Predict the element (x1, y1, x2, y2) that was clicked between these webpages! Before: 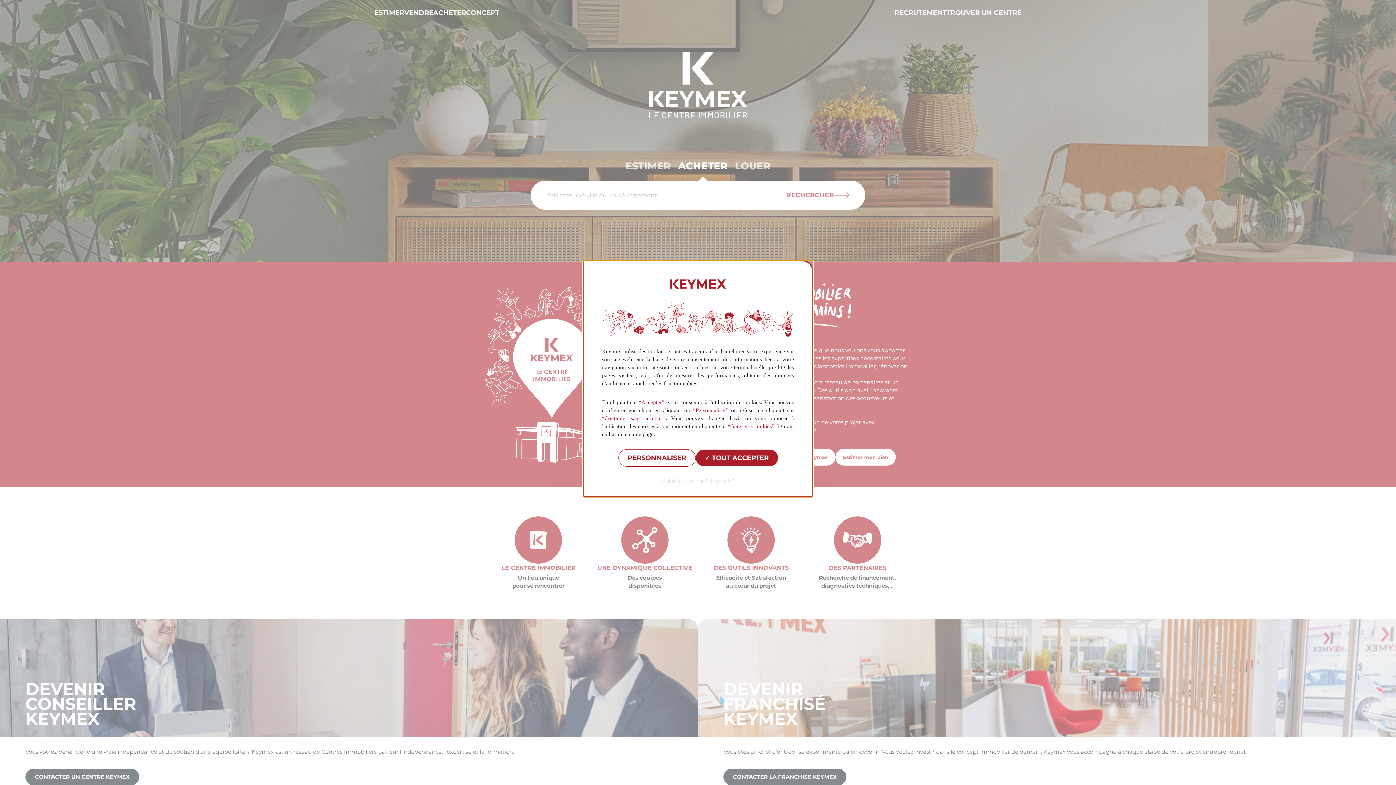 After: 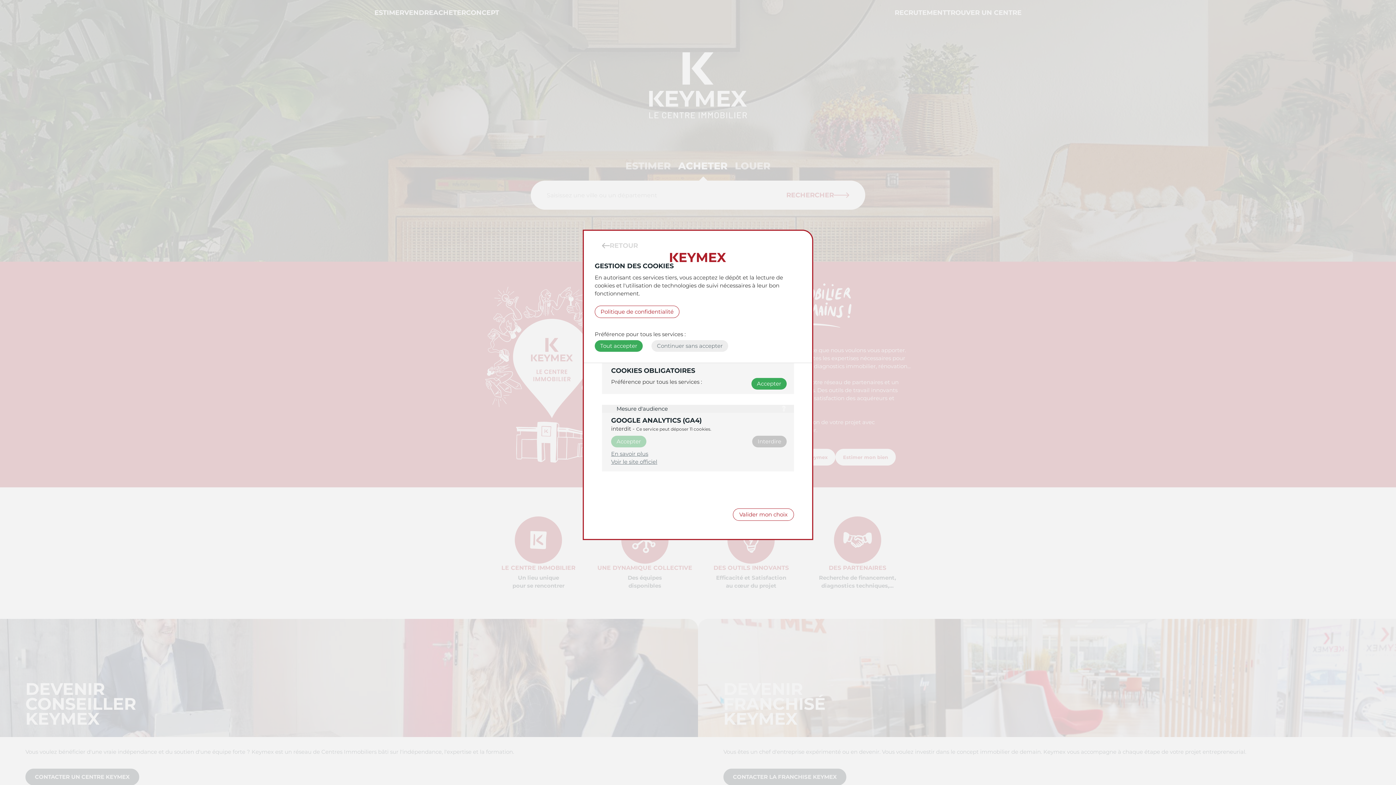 Action: bbox: (618, 412, 695, 429) label: Personnaliser (fenêtre modale)